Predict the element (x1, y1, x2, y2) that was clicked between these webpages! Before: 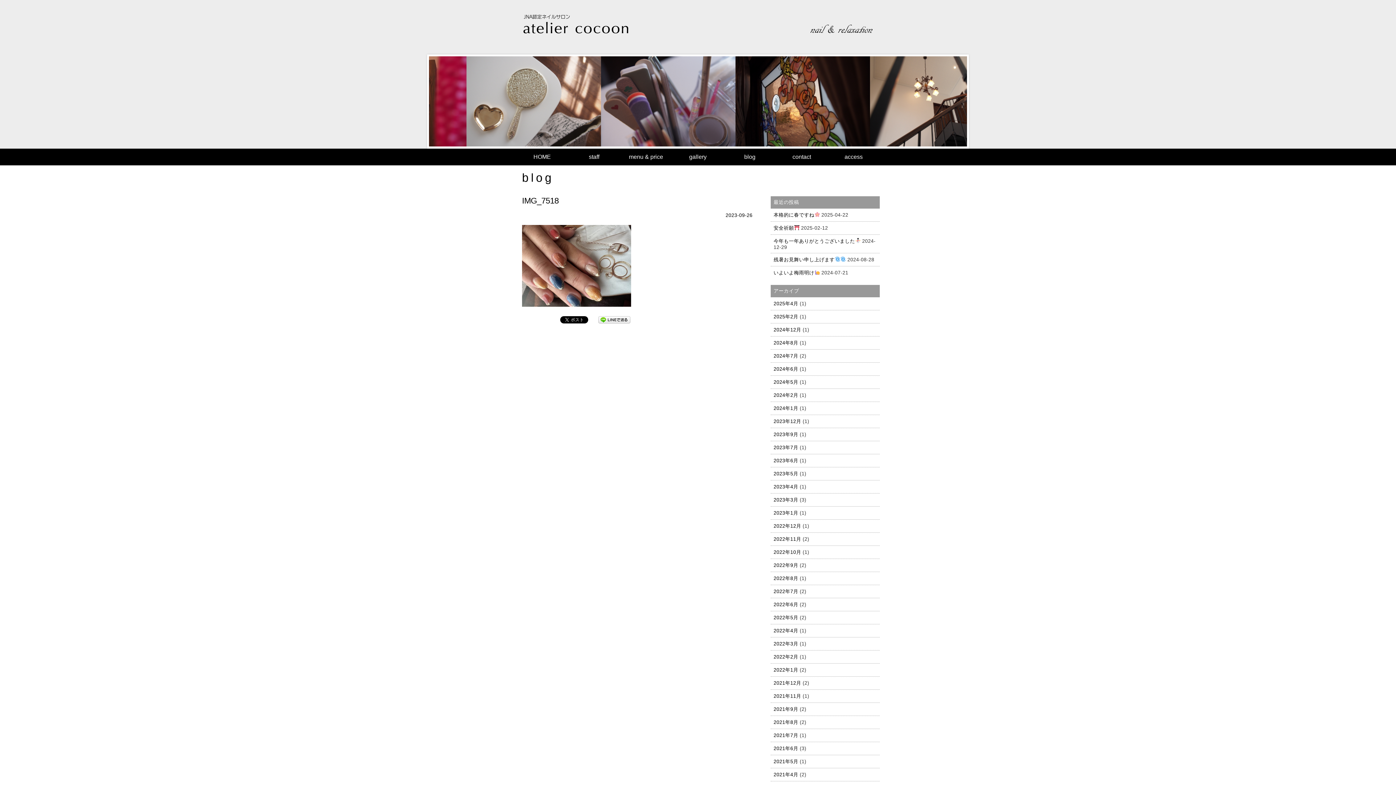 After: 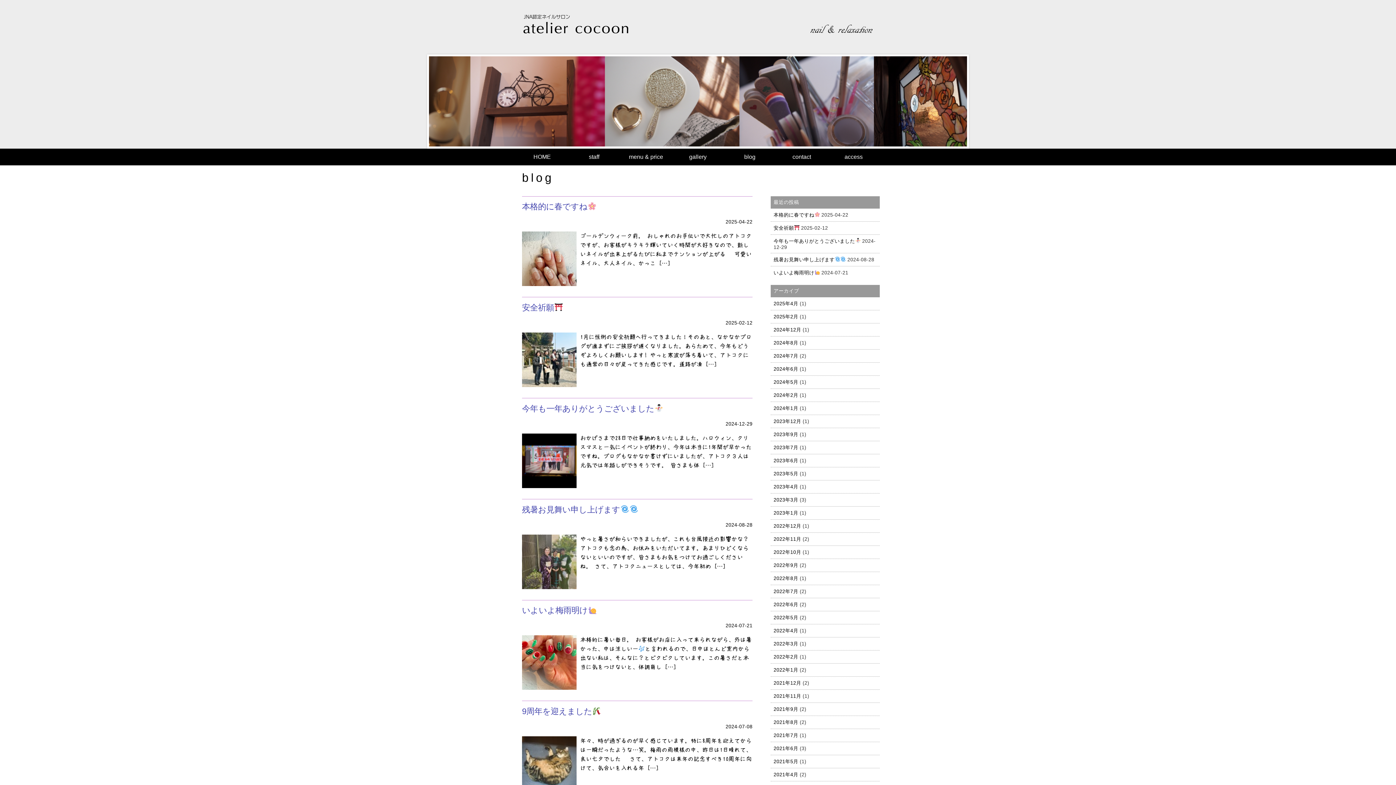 Action: bbox: (724, 148, 775, 165) label: blog